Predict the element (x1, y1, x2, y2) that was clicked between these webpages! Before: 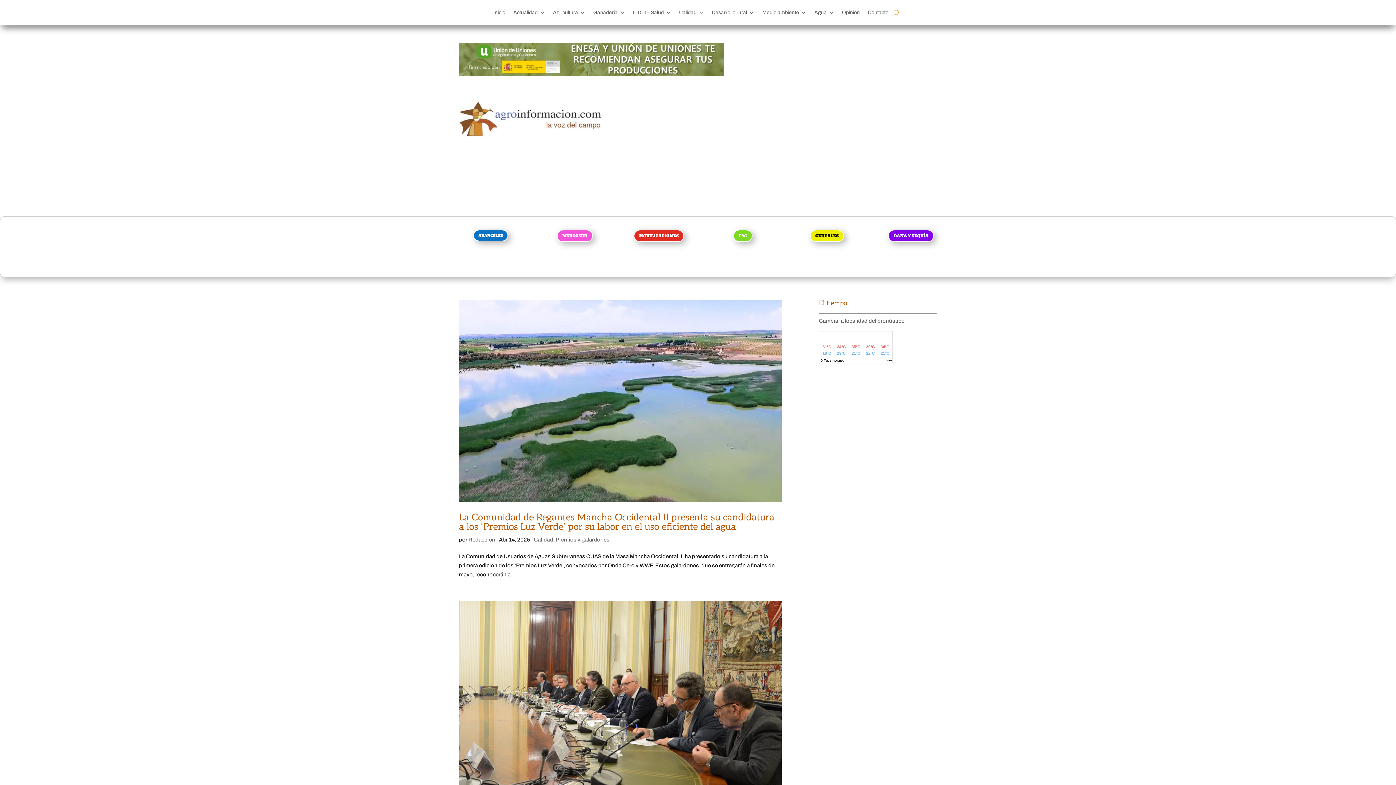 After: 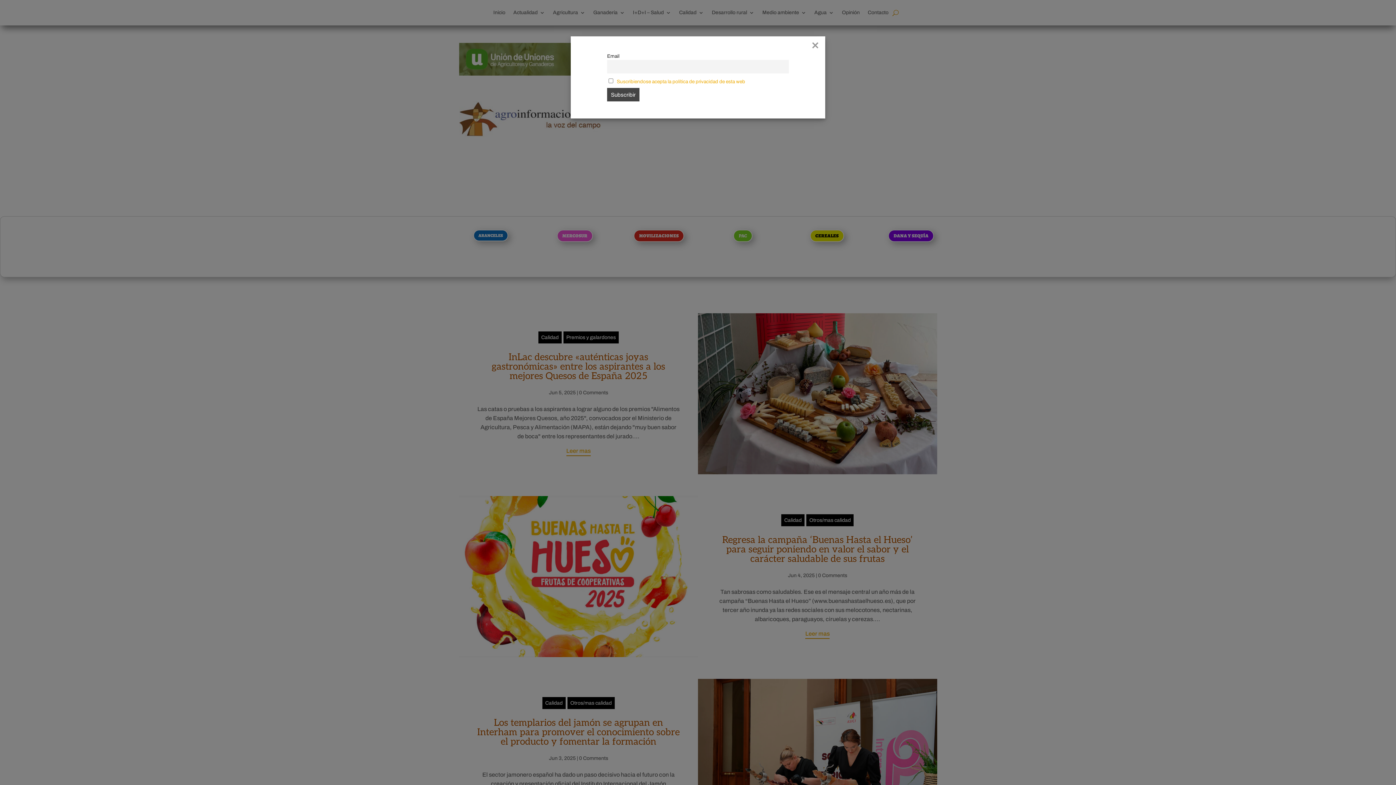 Action: label: Calidad bbox: (679, 10, 704, 18)